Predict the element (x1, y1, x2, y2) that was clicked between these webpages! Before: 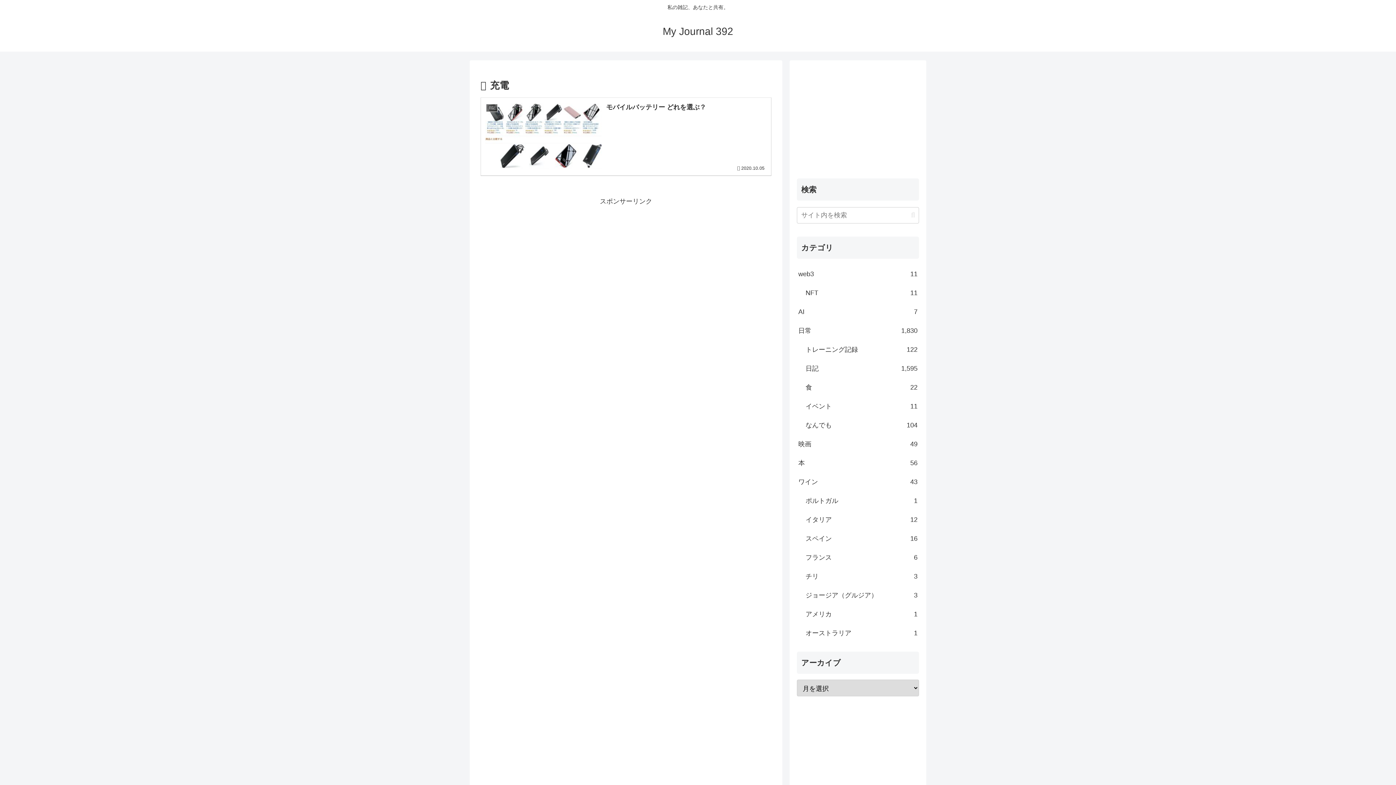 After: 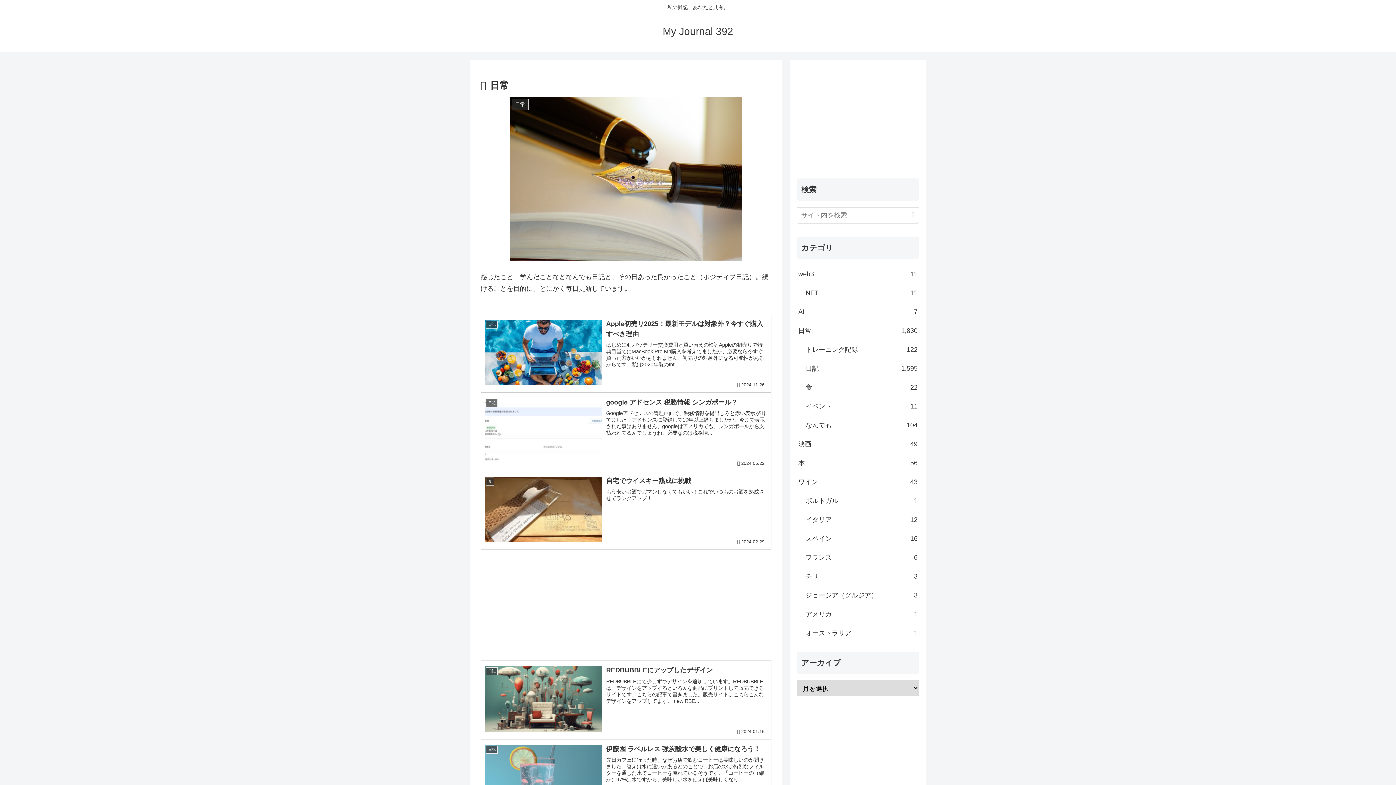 Action: label: 日常
1,830 bbox: (797, 321, 919, 340)